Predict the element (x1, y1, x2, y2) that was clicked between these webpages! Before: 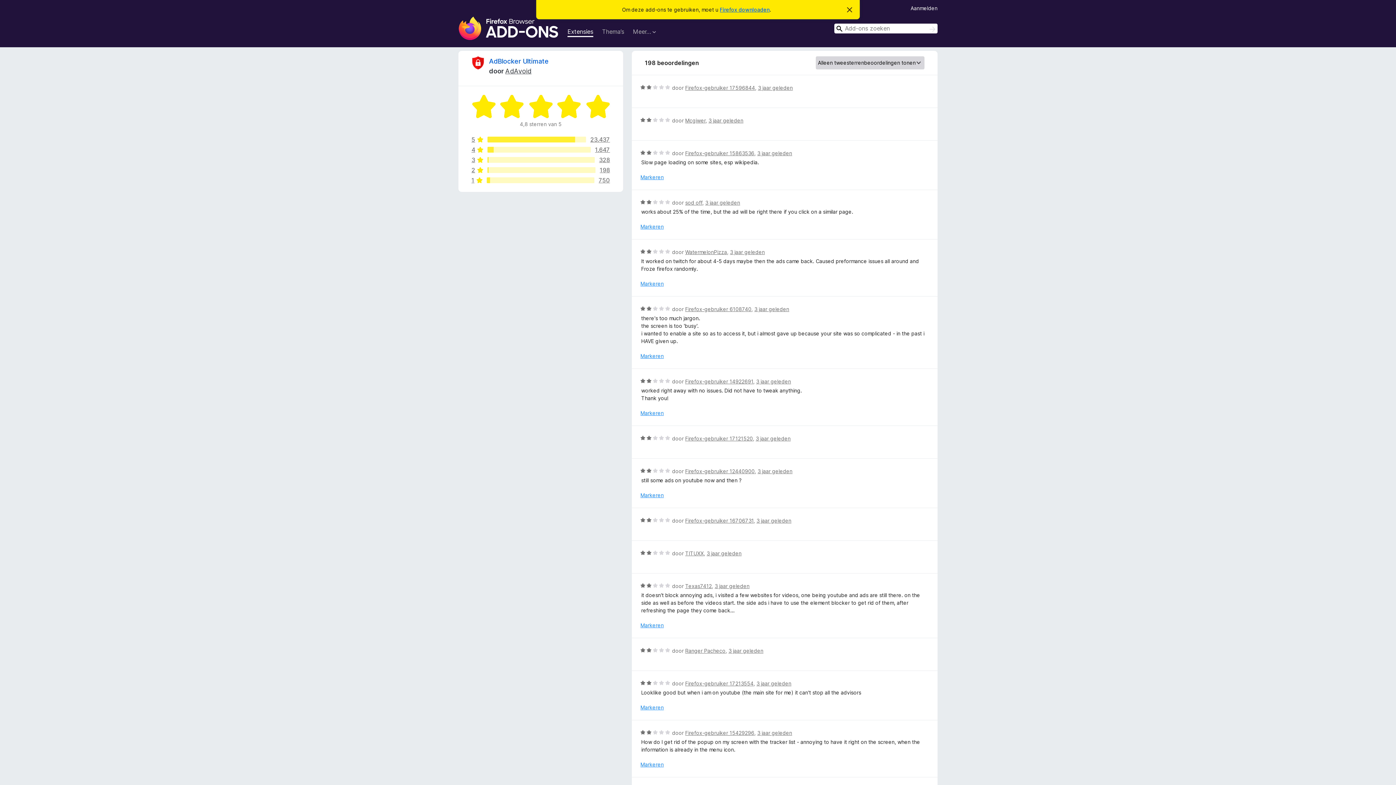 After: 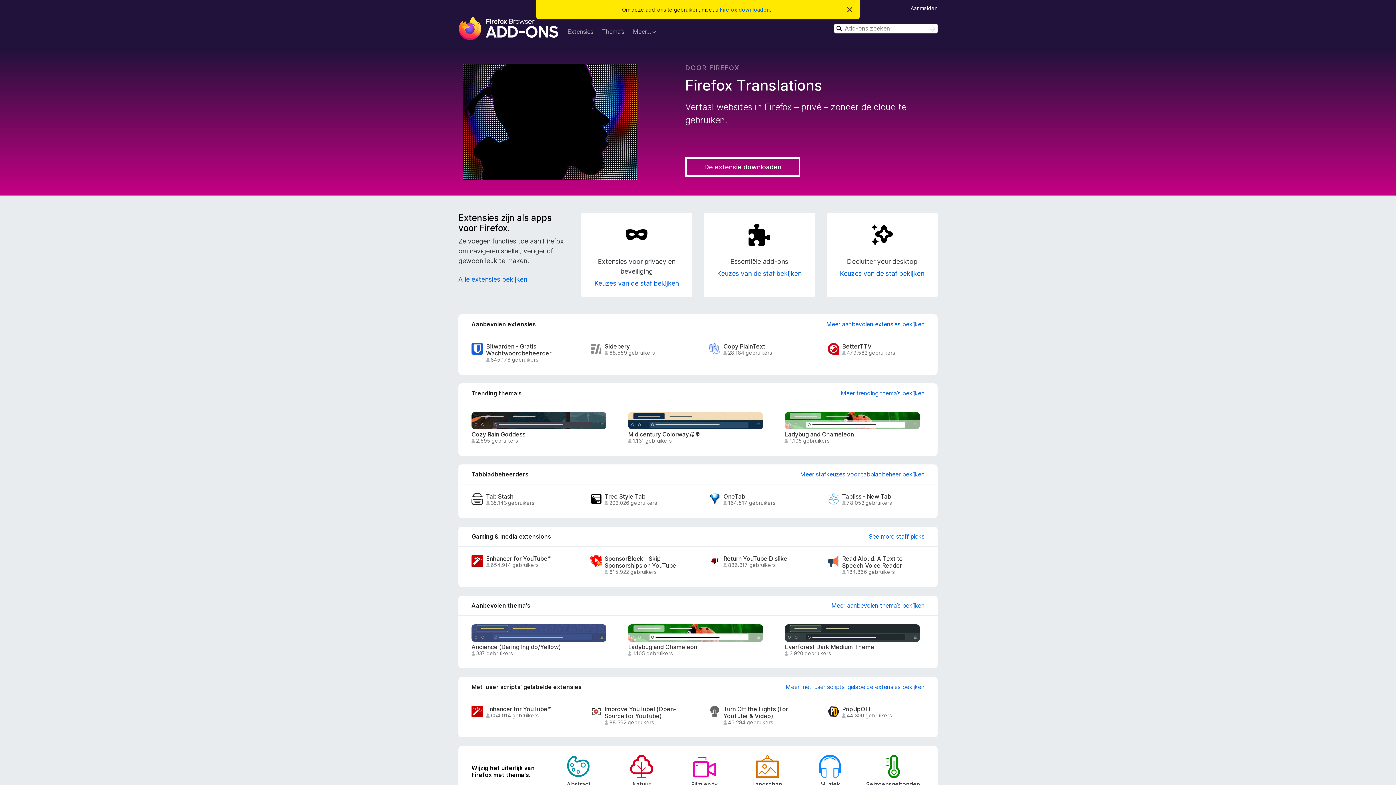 Action: bbox: (458, 16, 558, 40) label: Add-ons voor Firefox Browser